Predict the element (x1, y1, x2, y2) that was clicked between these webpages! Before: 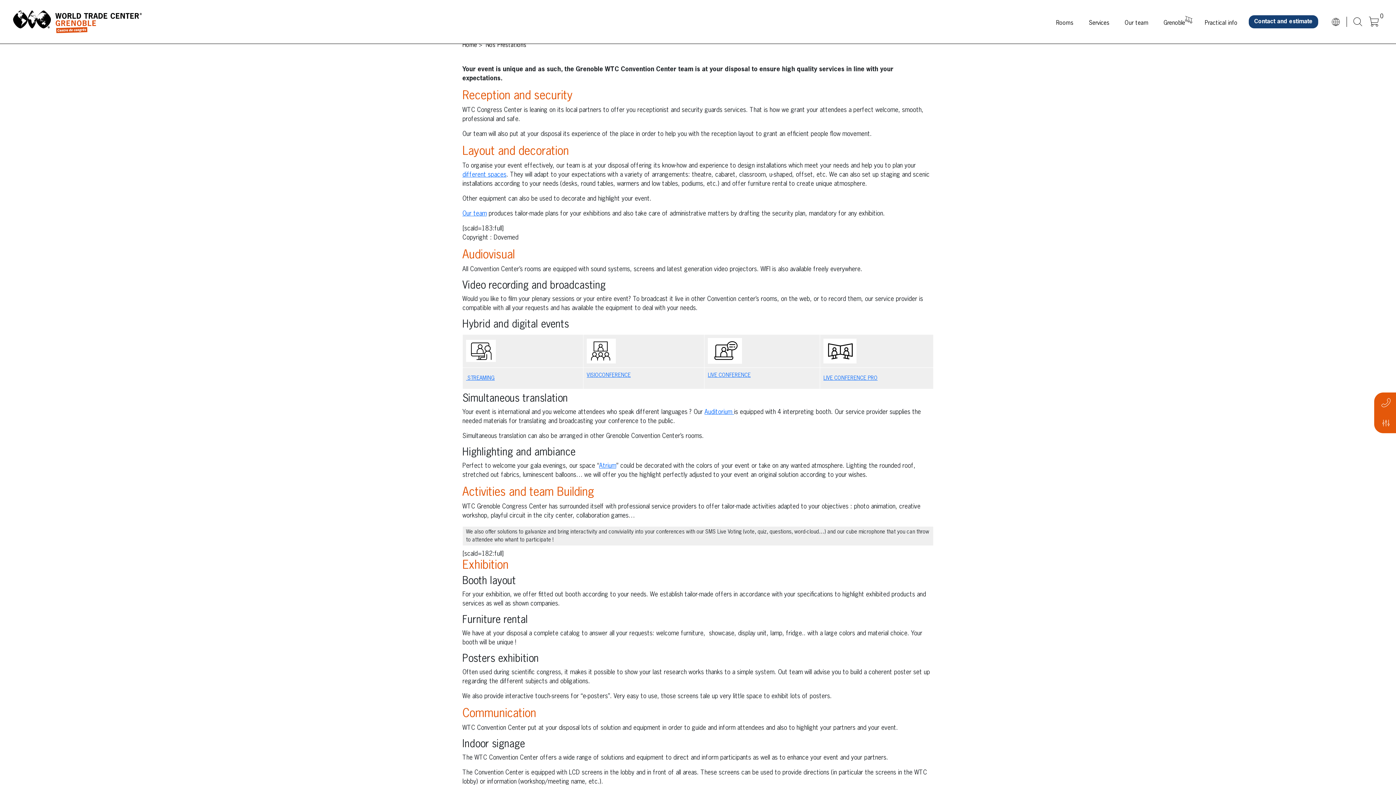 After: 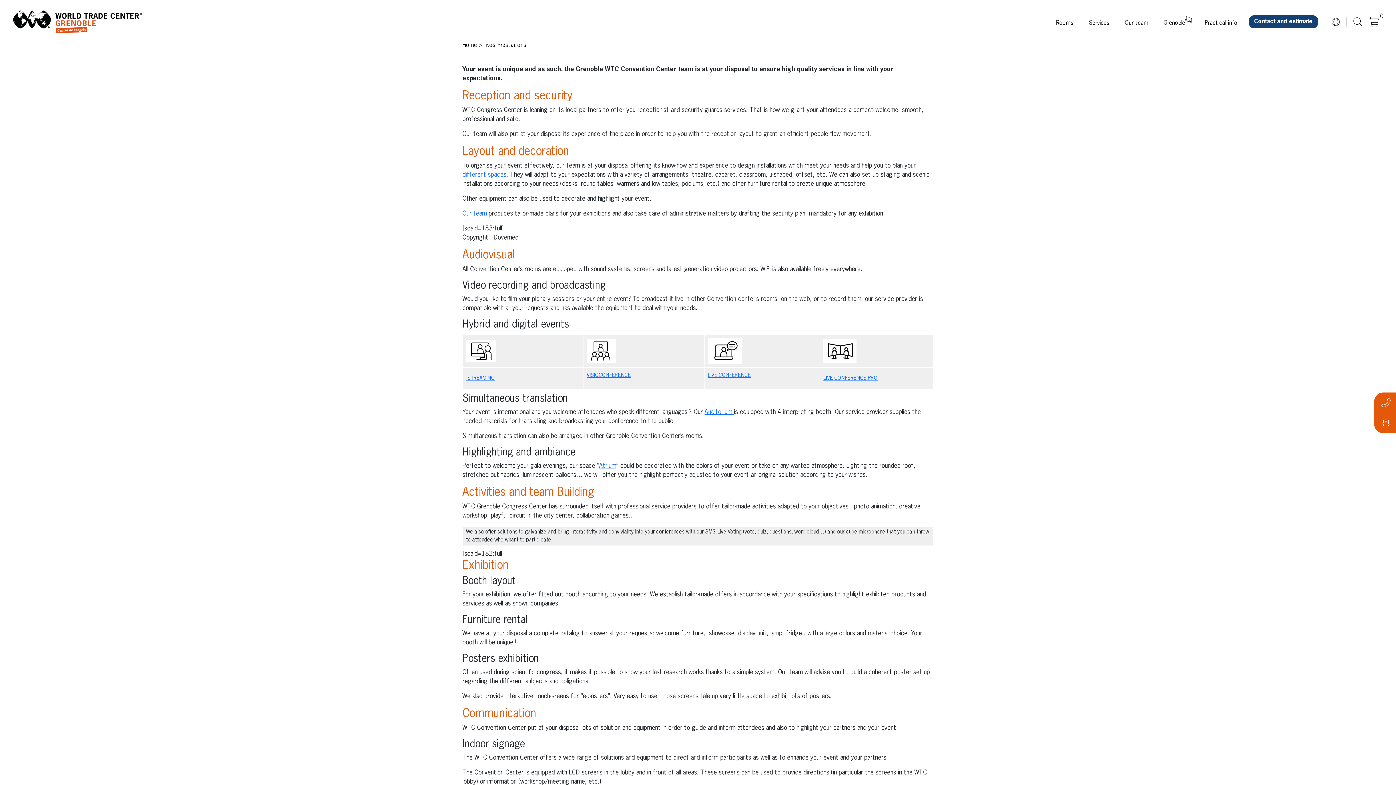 Action: label: Rooms bbox: (1053, 16, 1076, 30)